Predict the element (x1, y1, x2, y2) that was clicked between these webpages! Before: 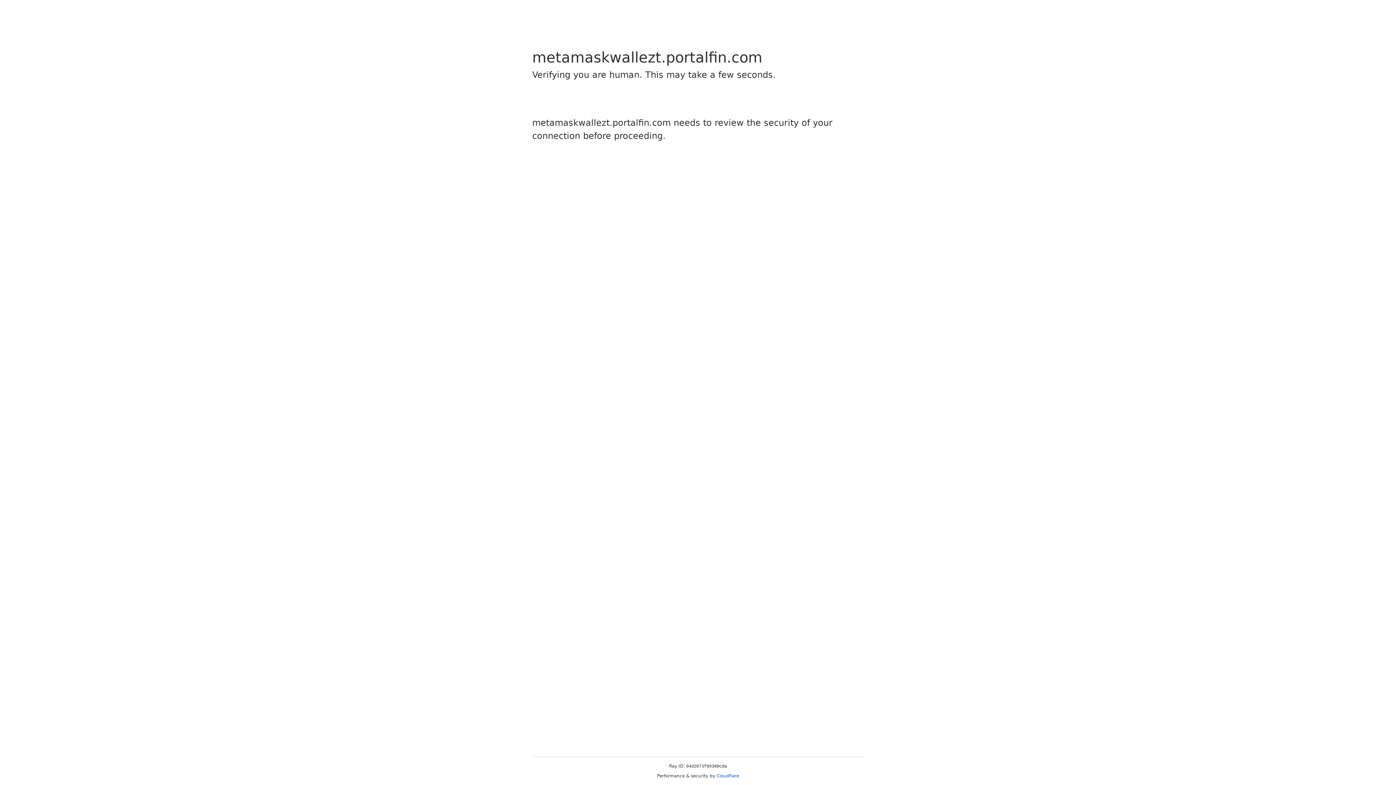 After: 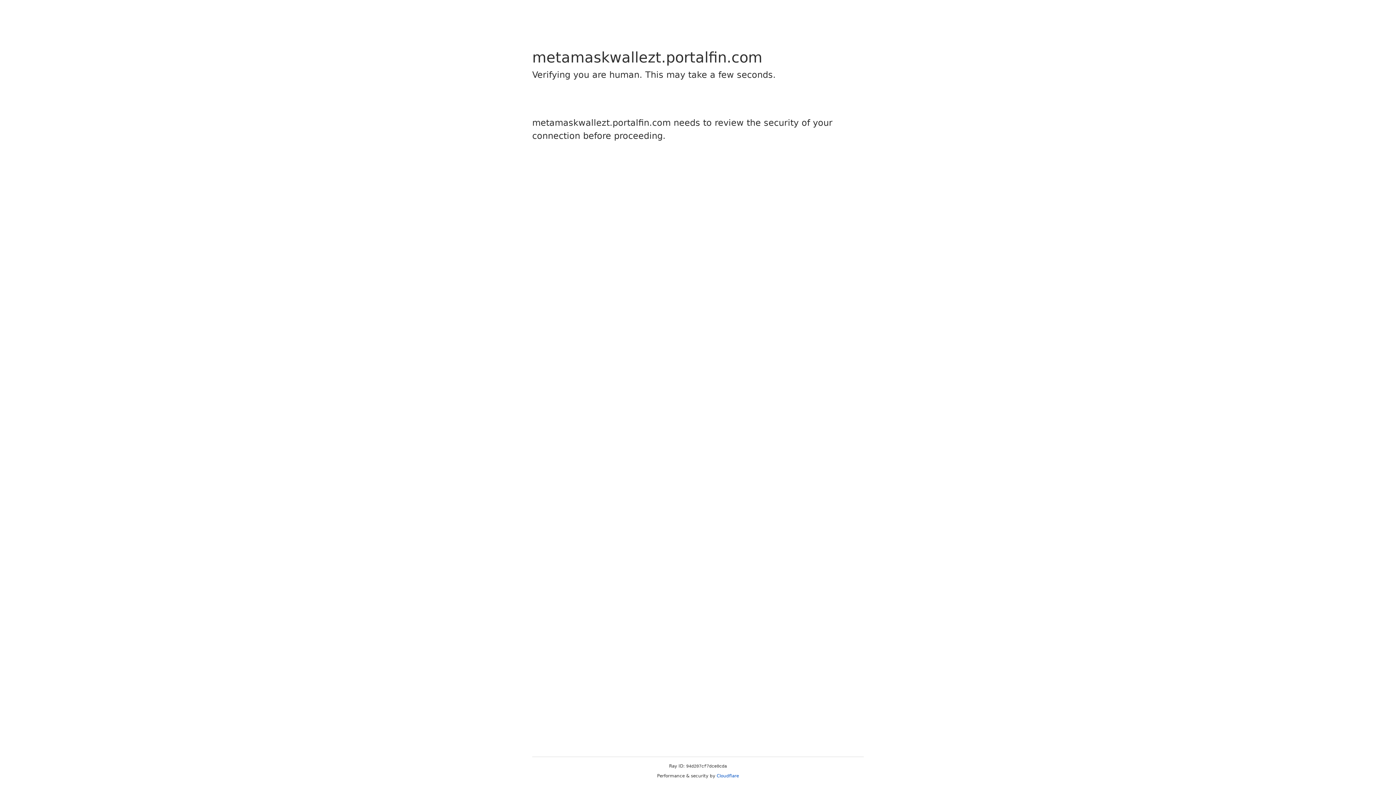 Action: bbox: (716, 773, 739, 778) label: Cloudflare